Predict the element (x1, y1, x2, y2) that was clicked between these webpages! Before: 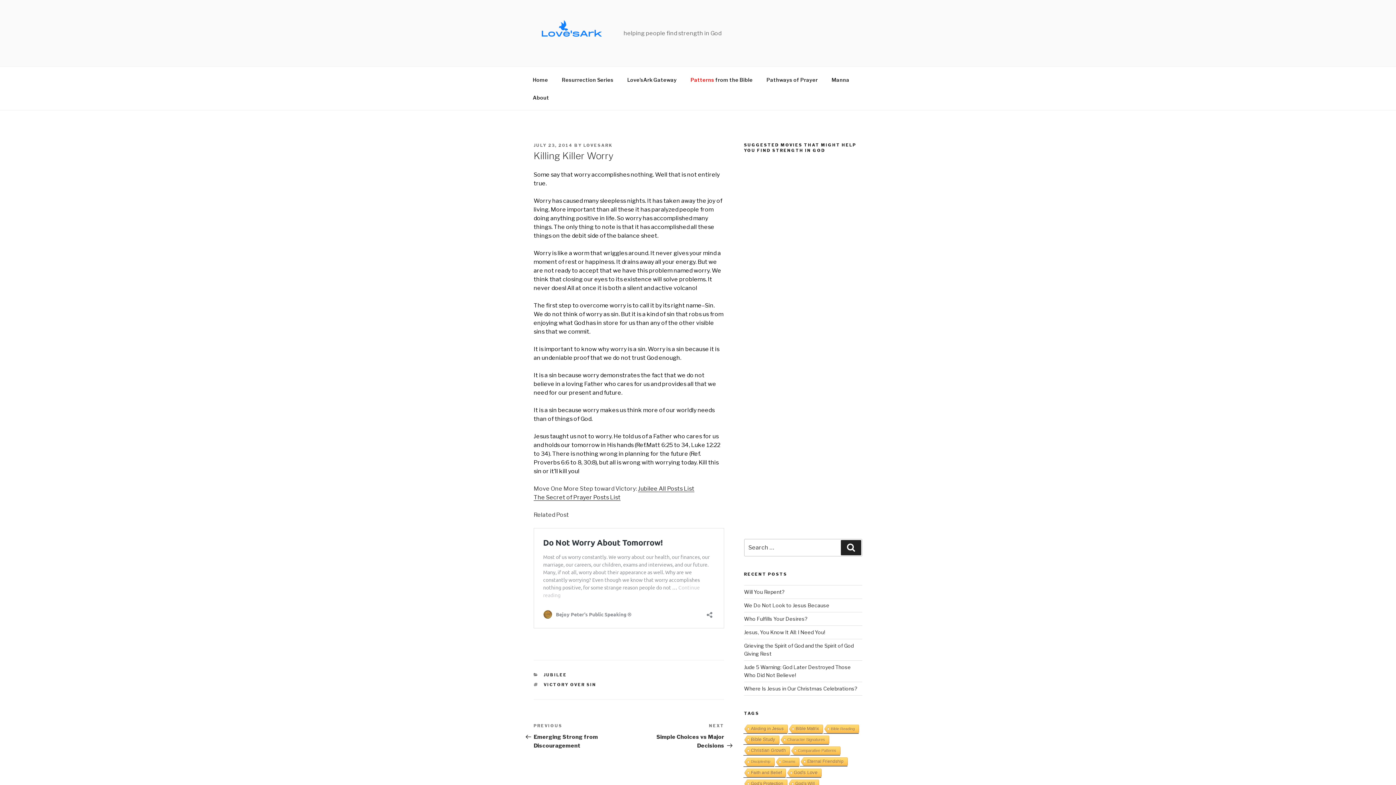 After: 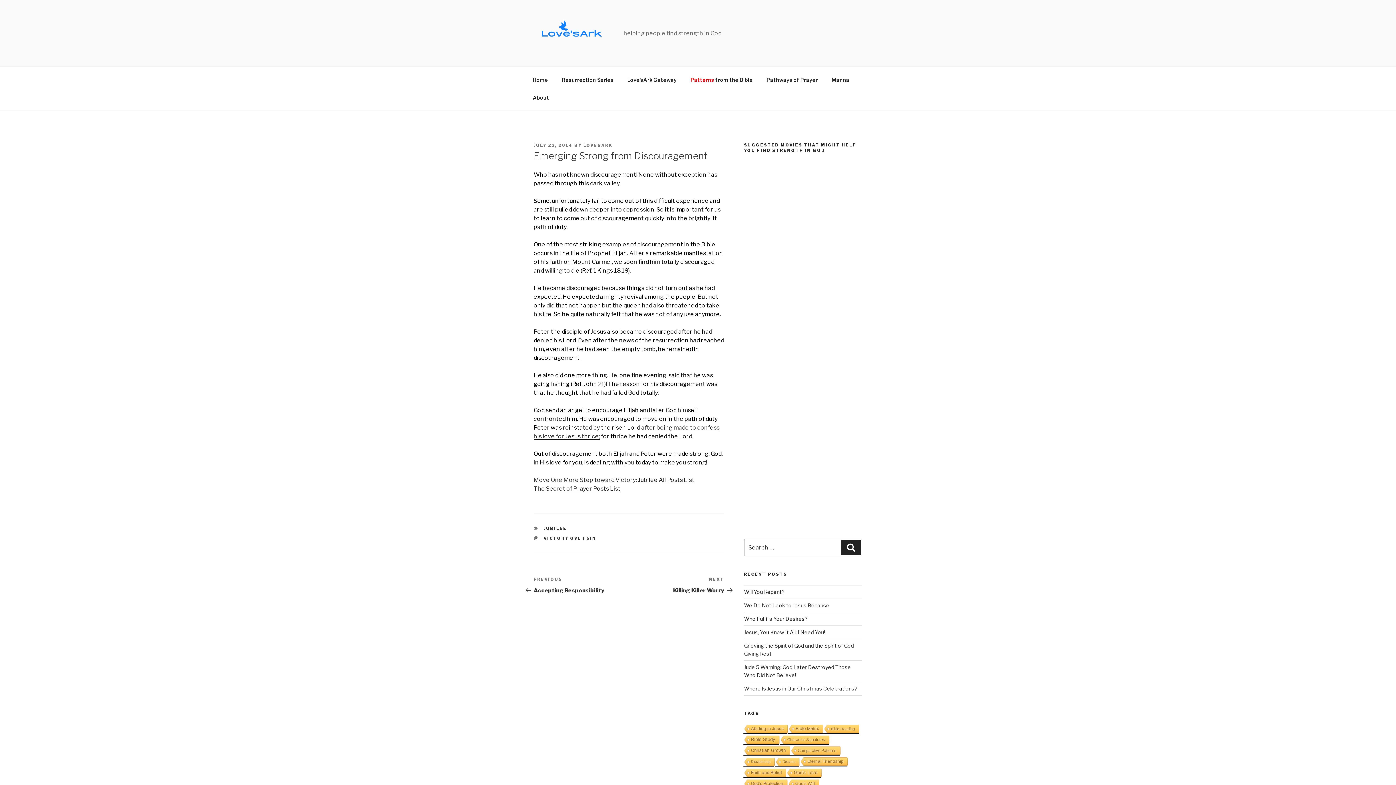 Action: bbox: (533, 723, 629, 749) label: Previous Post
PREVIOUS
Emerging Strong from Discouragement